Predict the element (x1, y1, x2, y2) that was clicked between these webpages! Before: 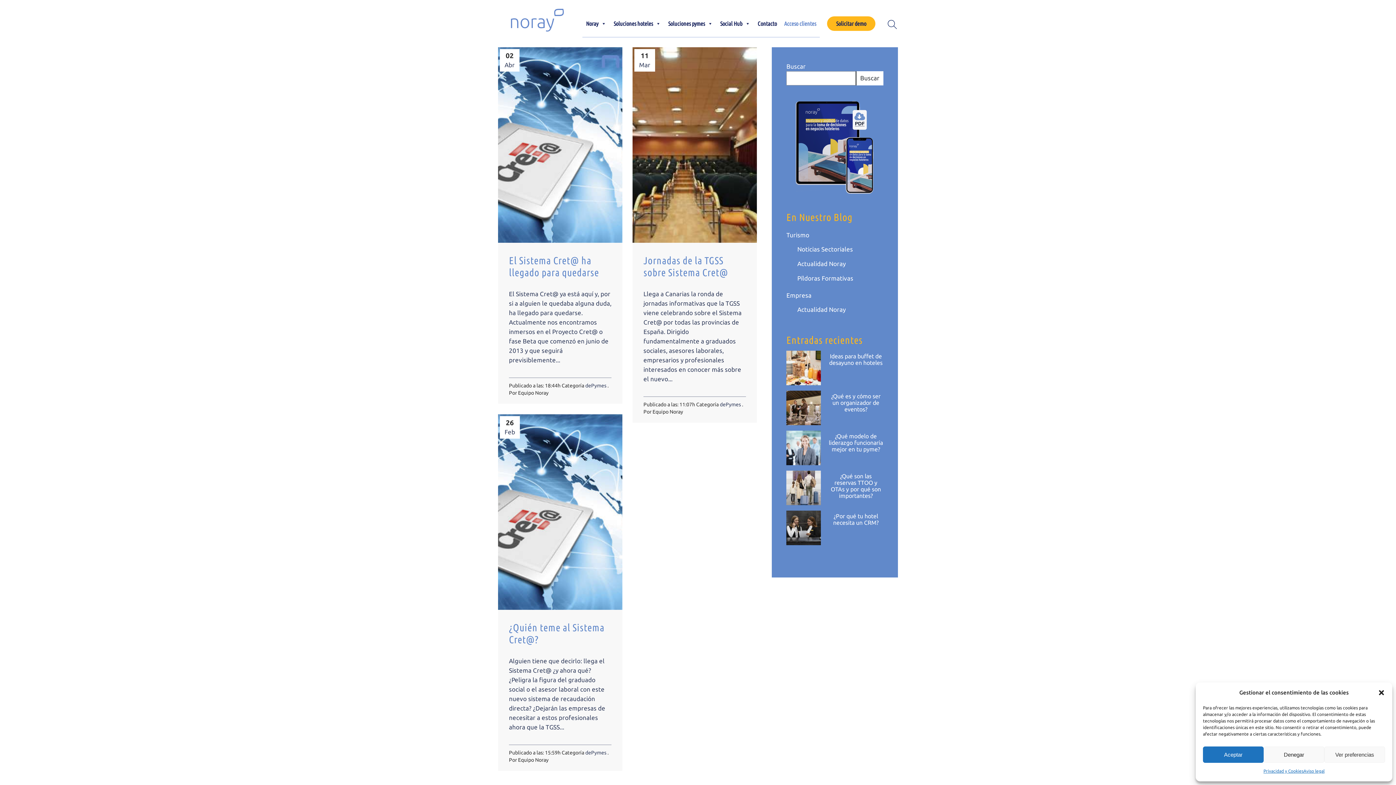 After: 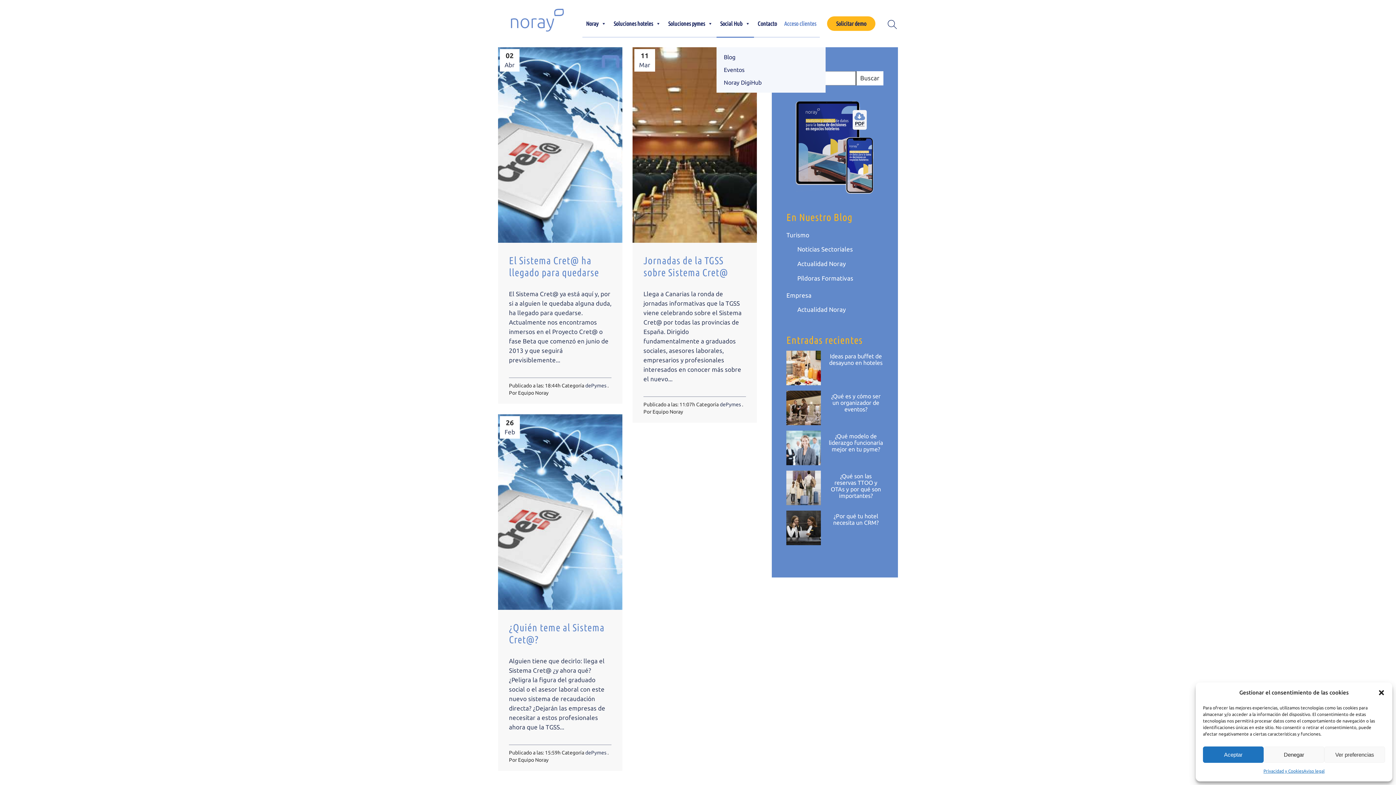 Action: bbox: (716, 0, 754, 47) label: Social Hub